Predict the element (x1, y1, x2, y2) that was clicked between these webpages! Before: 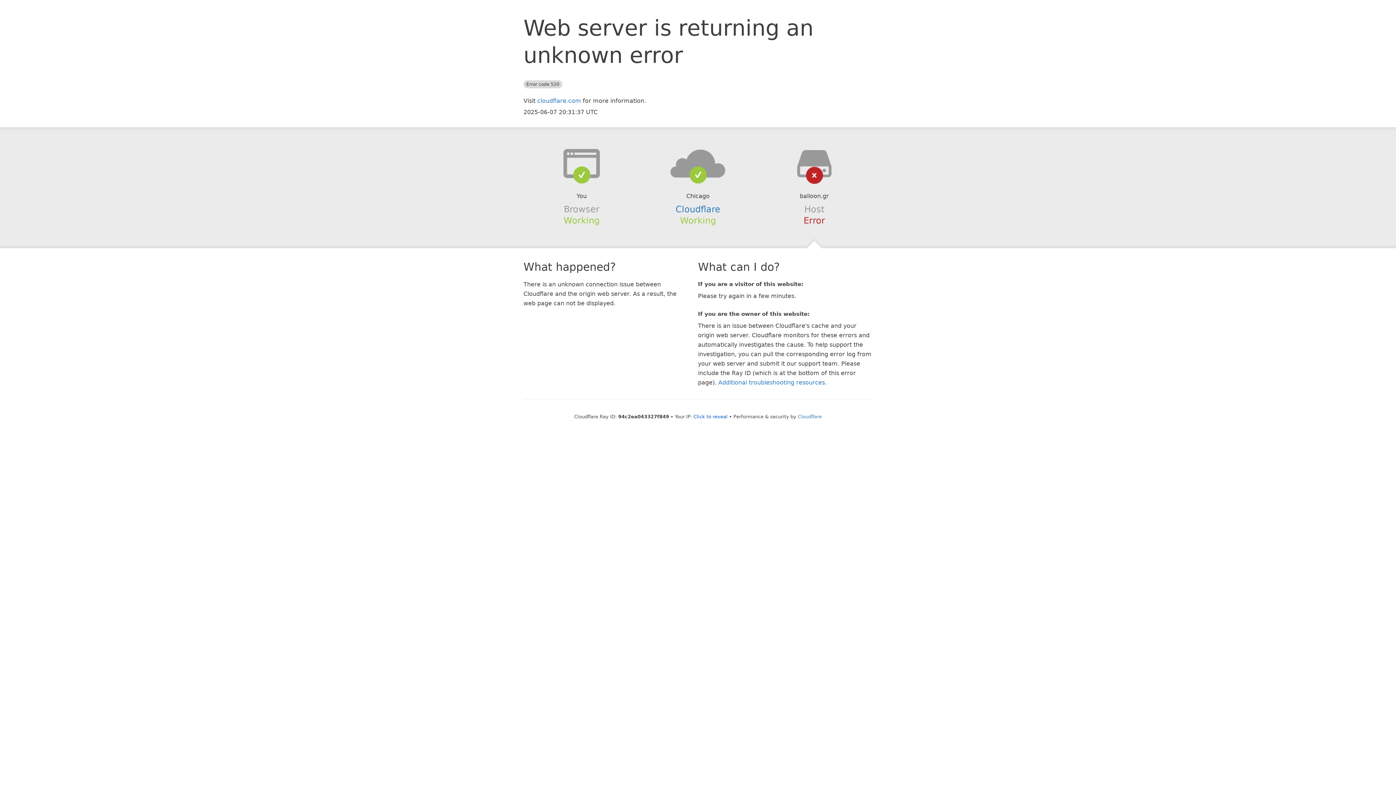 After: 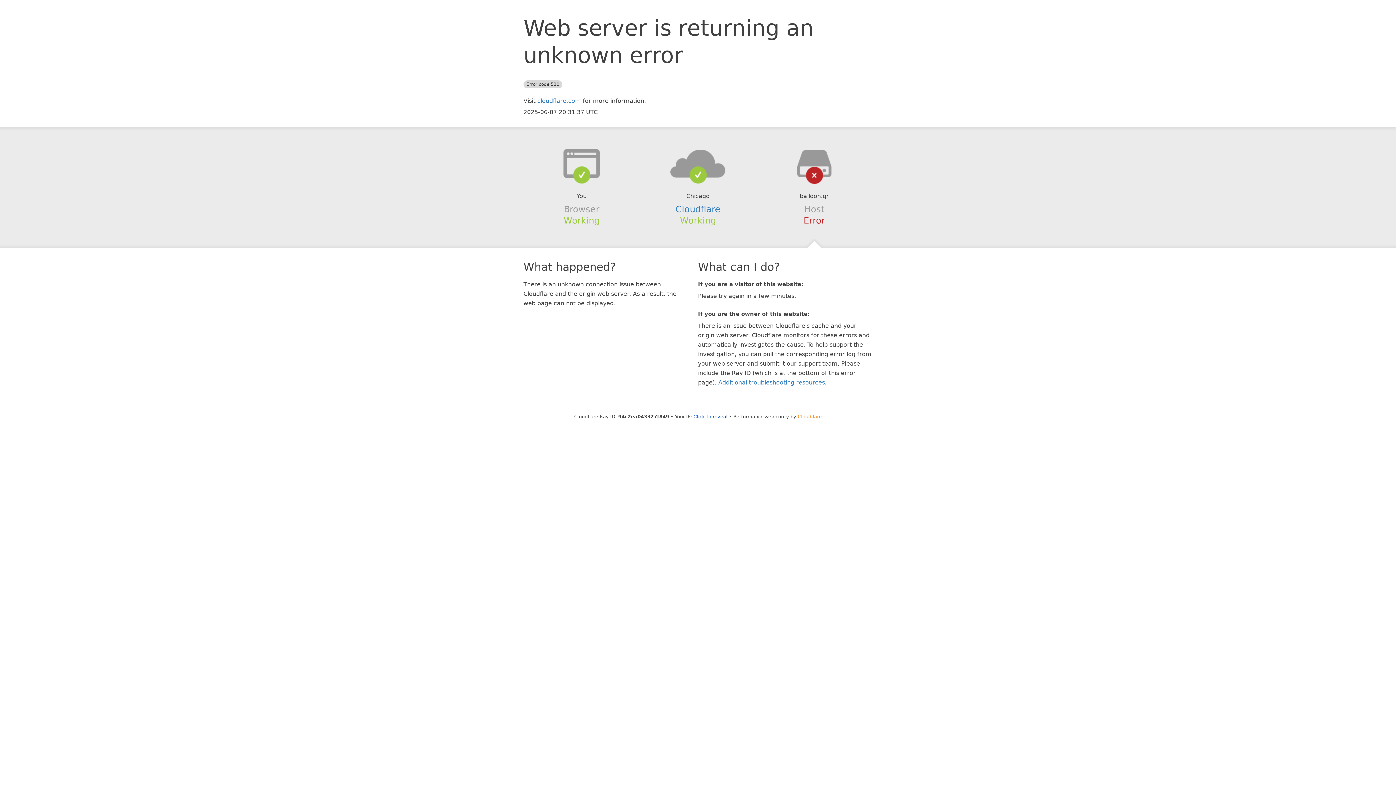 Action: label: Cloudflare bbox: (798, 414, 822, 419)